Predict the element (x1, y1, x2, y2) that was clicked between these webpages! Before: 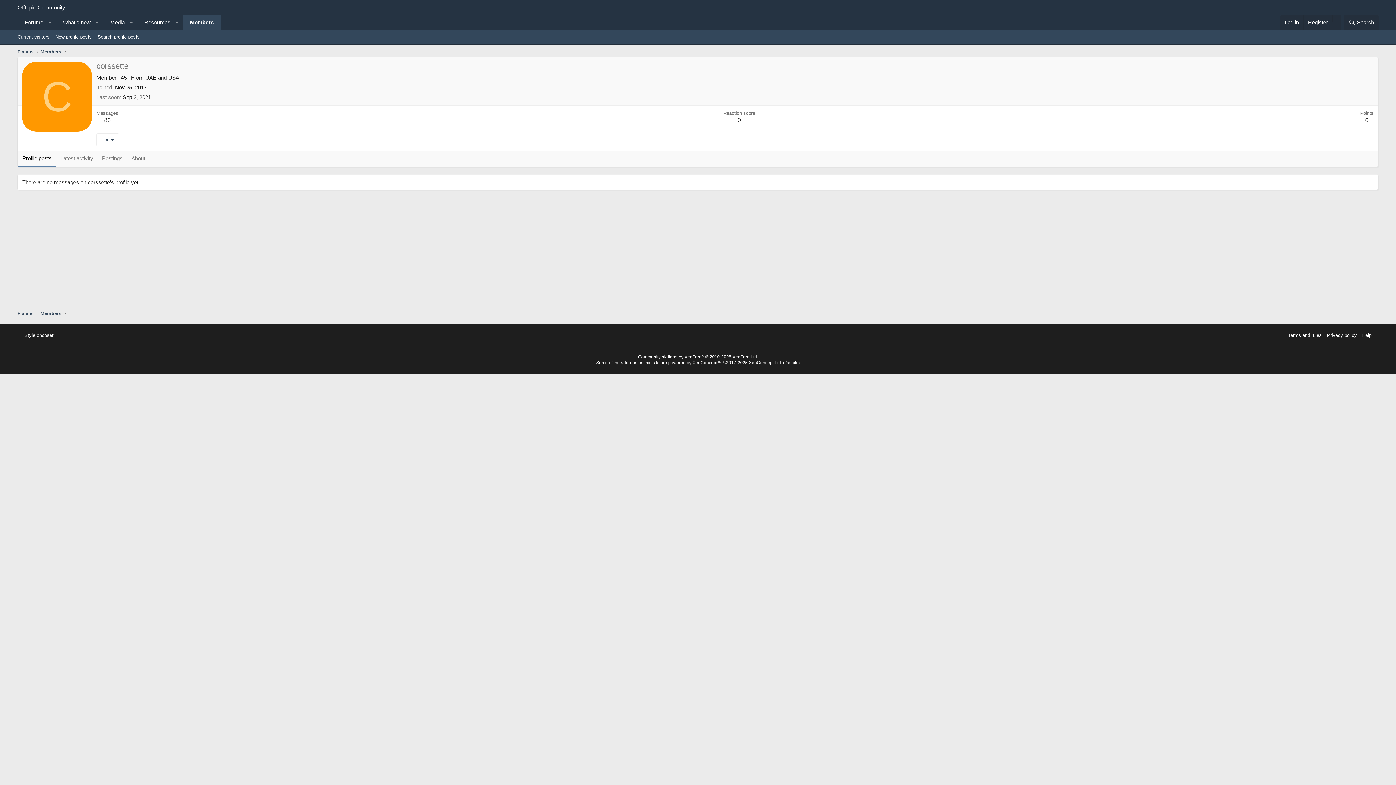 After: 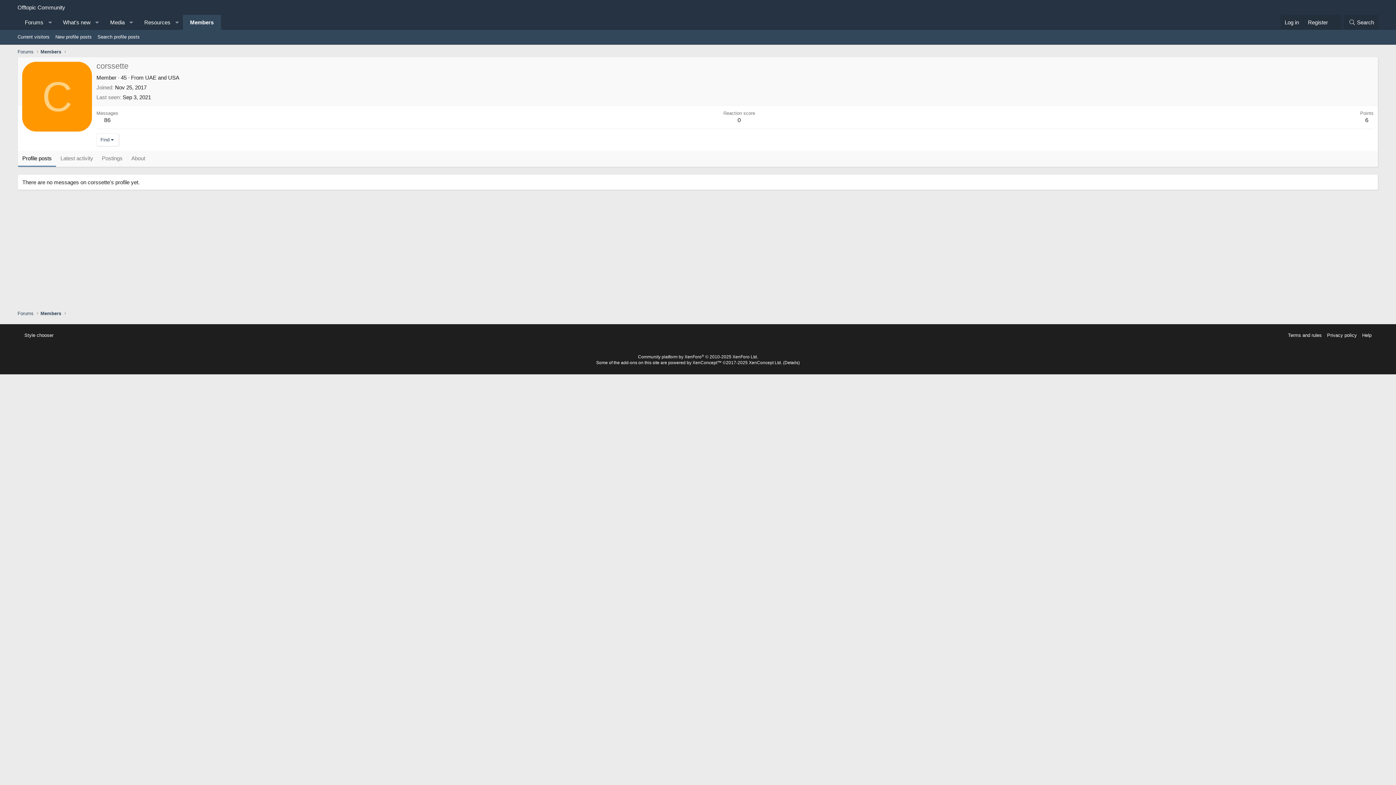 Action: bbox: (1332, 14, 1341, 22)